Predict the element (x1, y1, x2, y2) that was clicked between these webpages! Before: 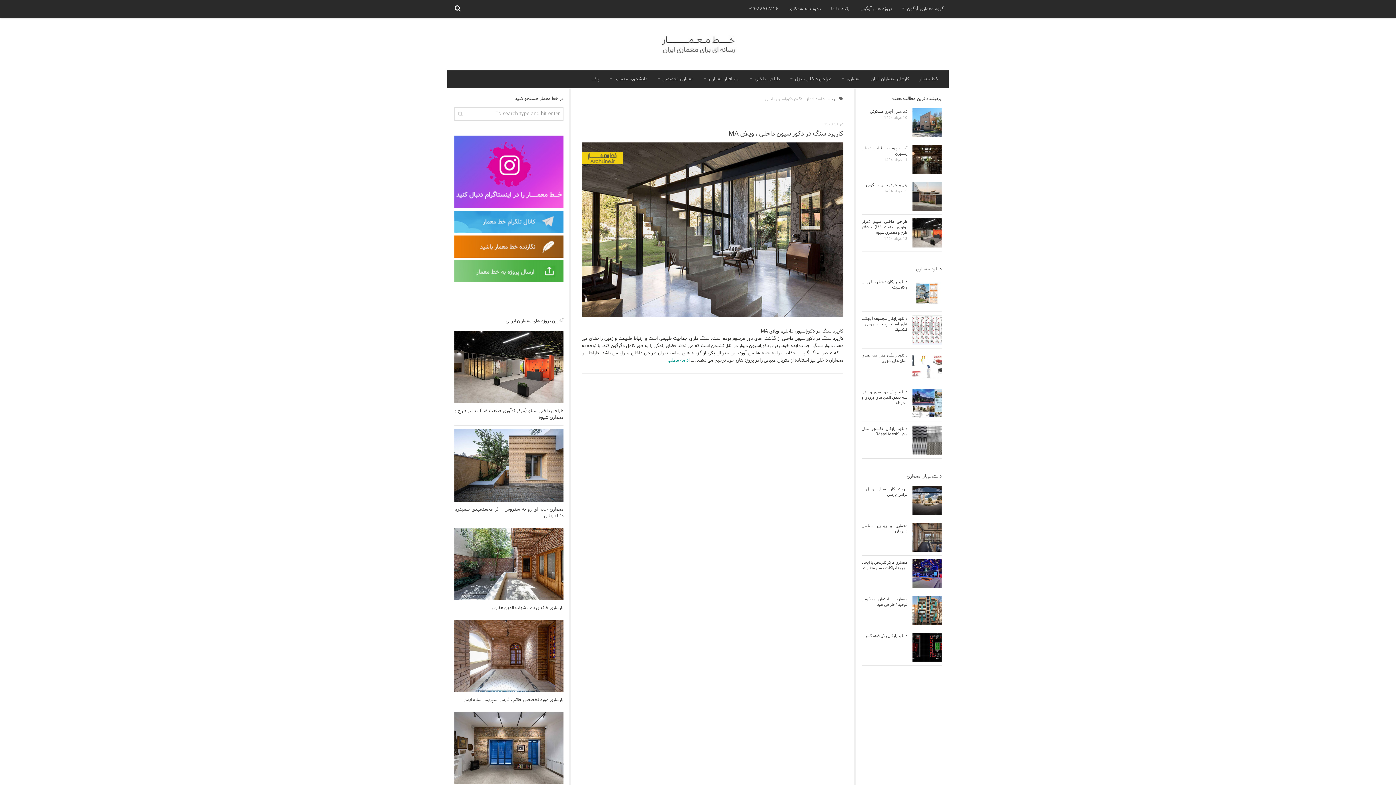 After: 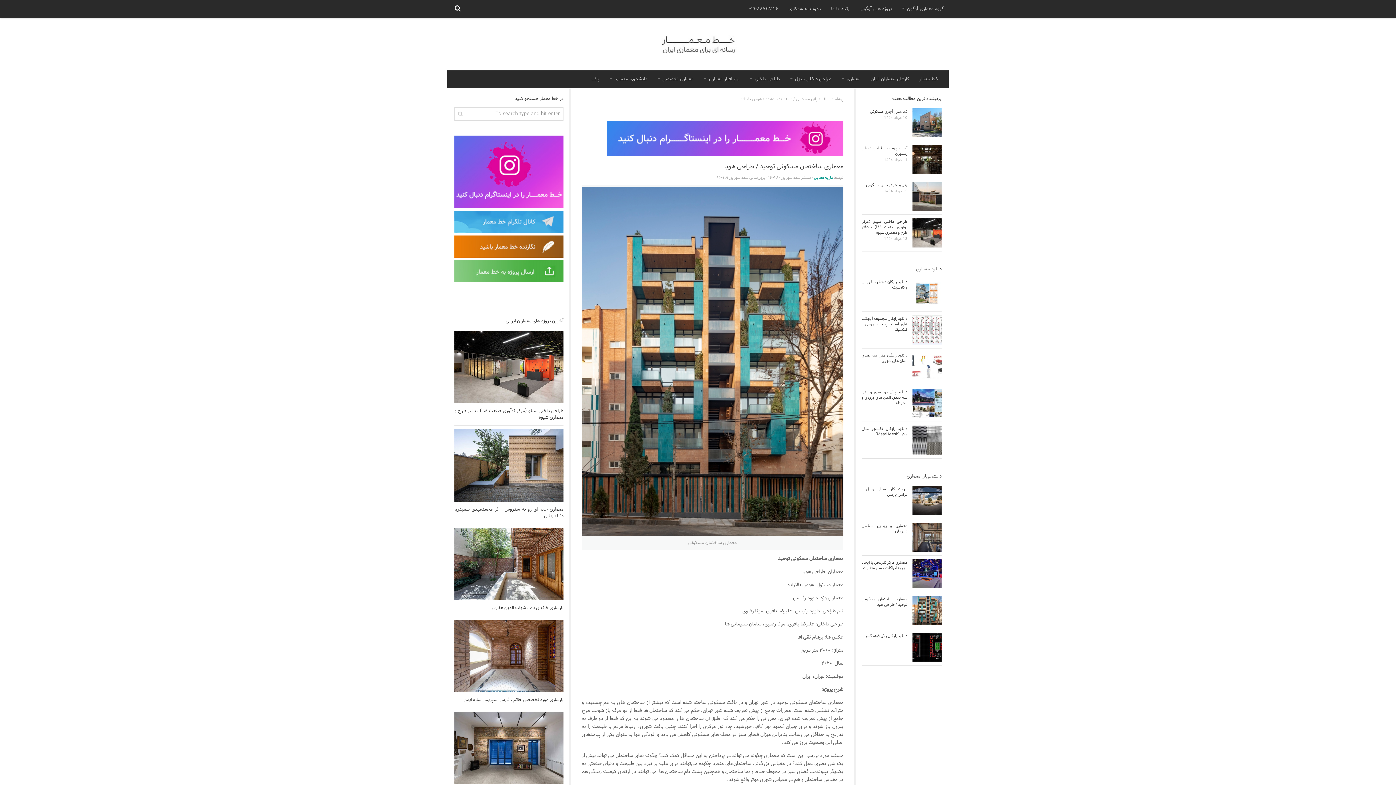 Action: bbox: (912, 596, 941, 625)